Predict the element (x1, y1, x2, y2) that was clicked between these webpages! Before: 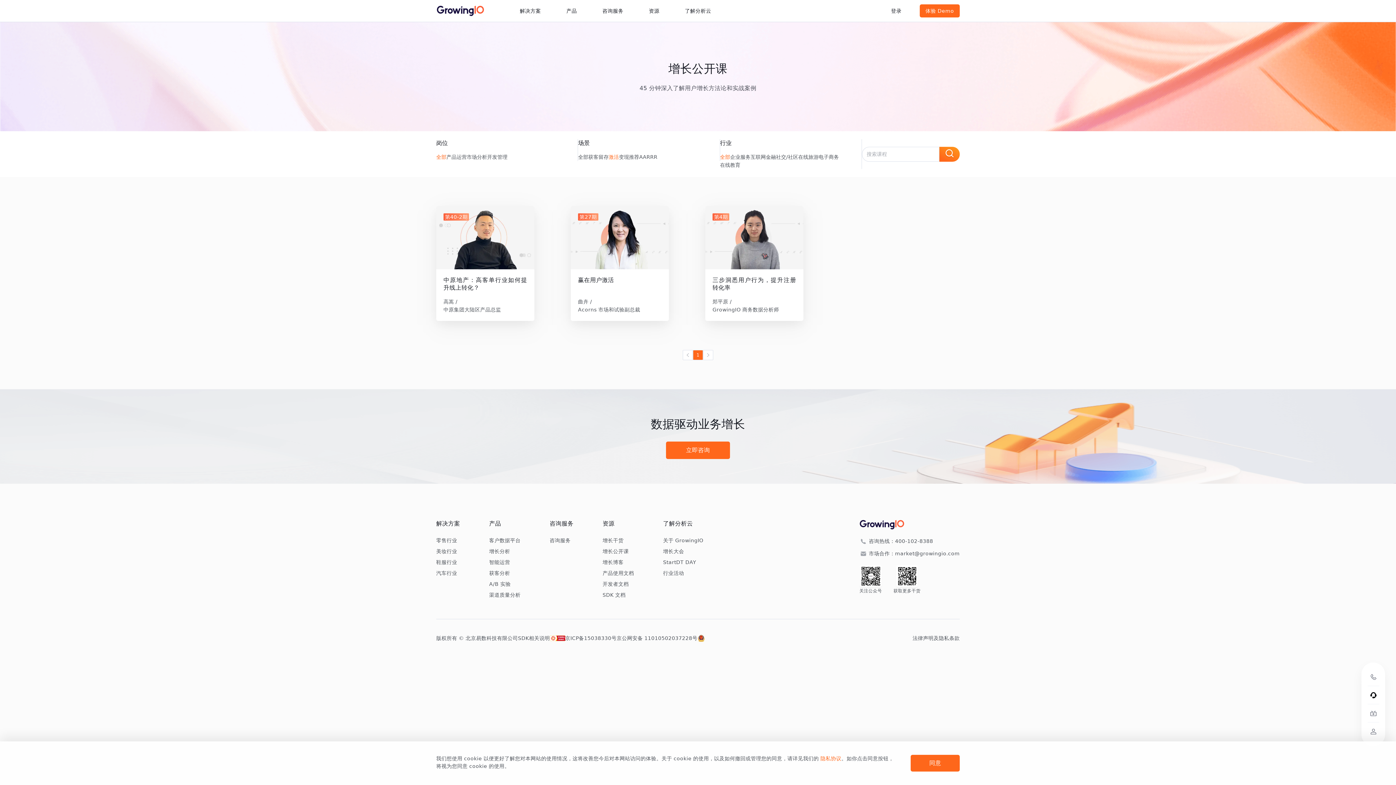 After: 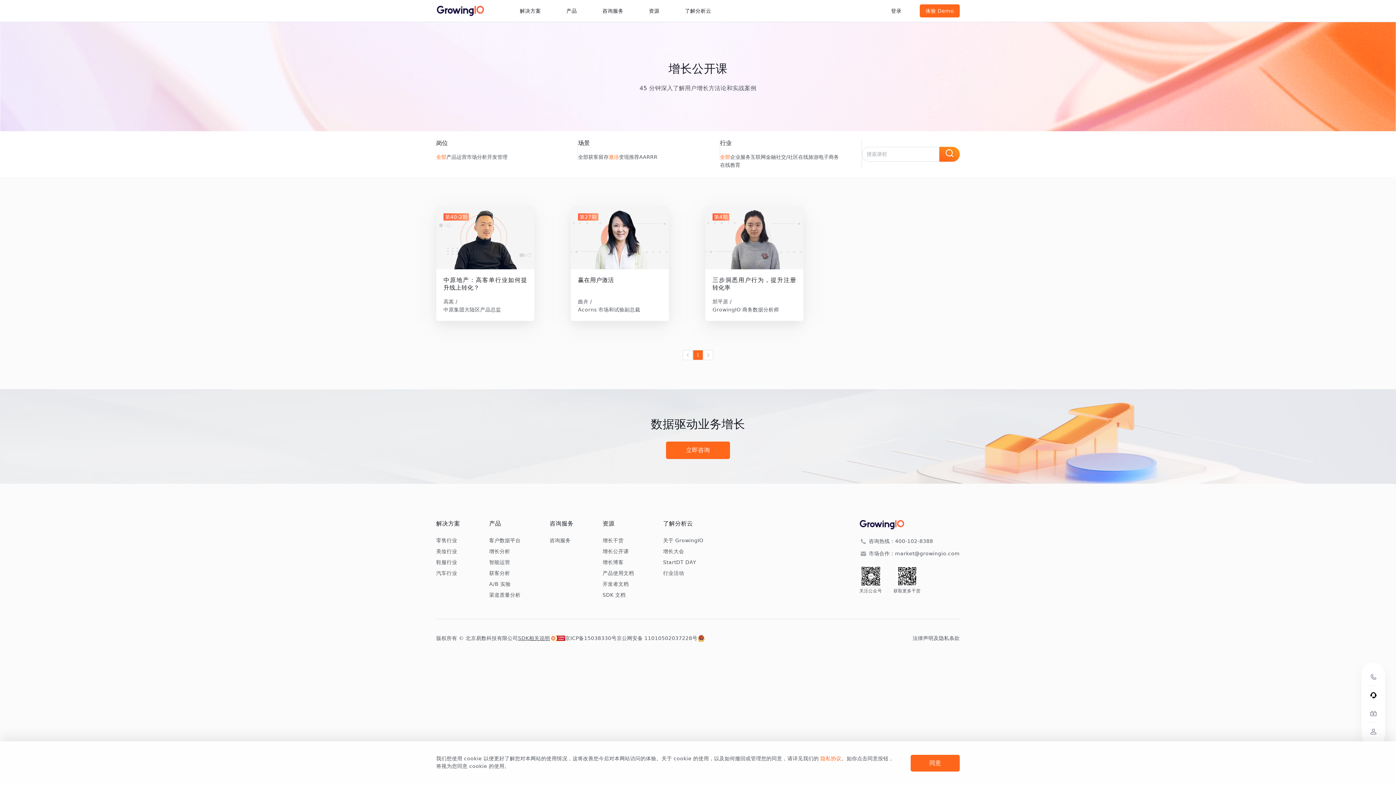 Action: label: SDK相关说明 bbox: (518, 634, 550, 642)